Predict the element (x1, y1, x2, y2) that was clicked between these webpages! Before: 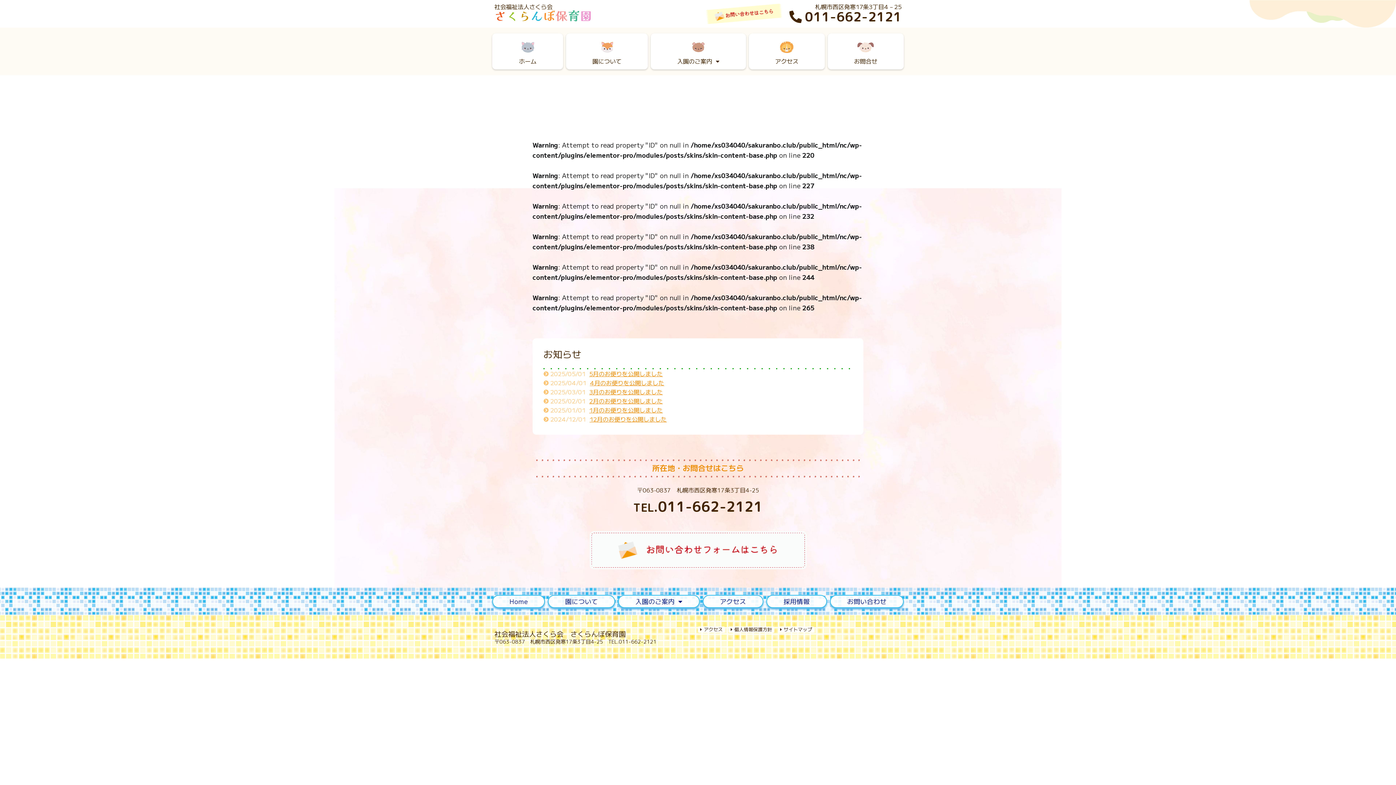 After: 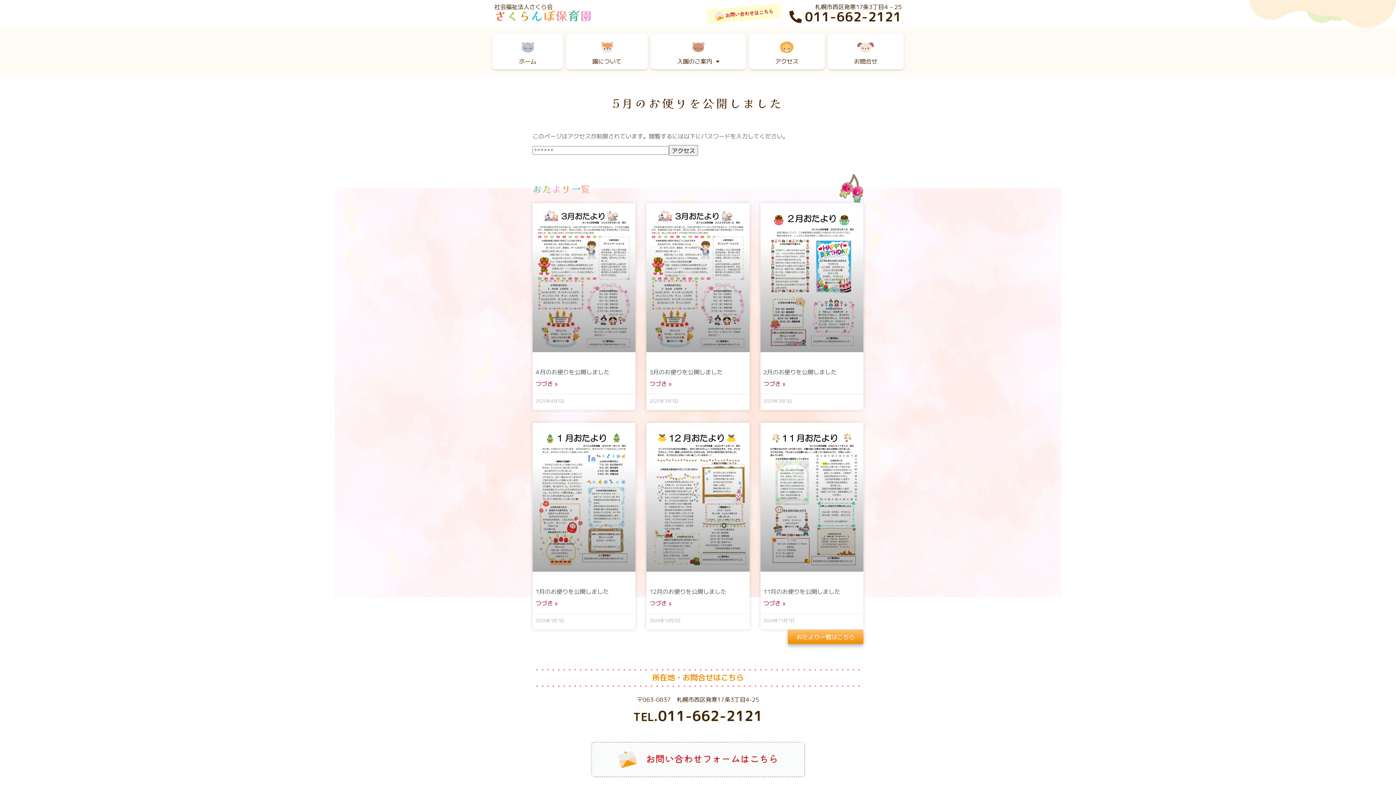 Action: label: 5月のお便りを公開しました bbox: (589, 369, 662, 378)